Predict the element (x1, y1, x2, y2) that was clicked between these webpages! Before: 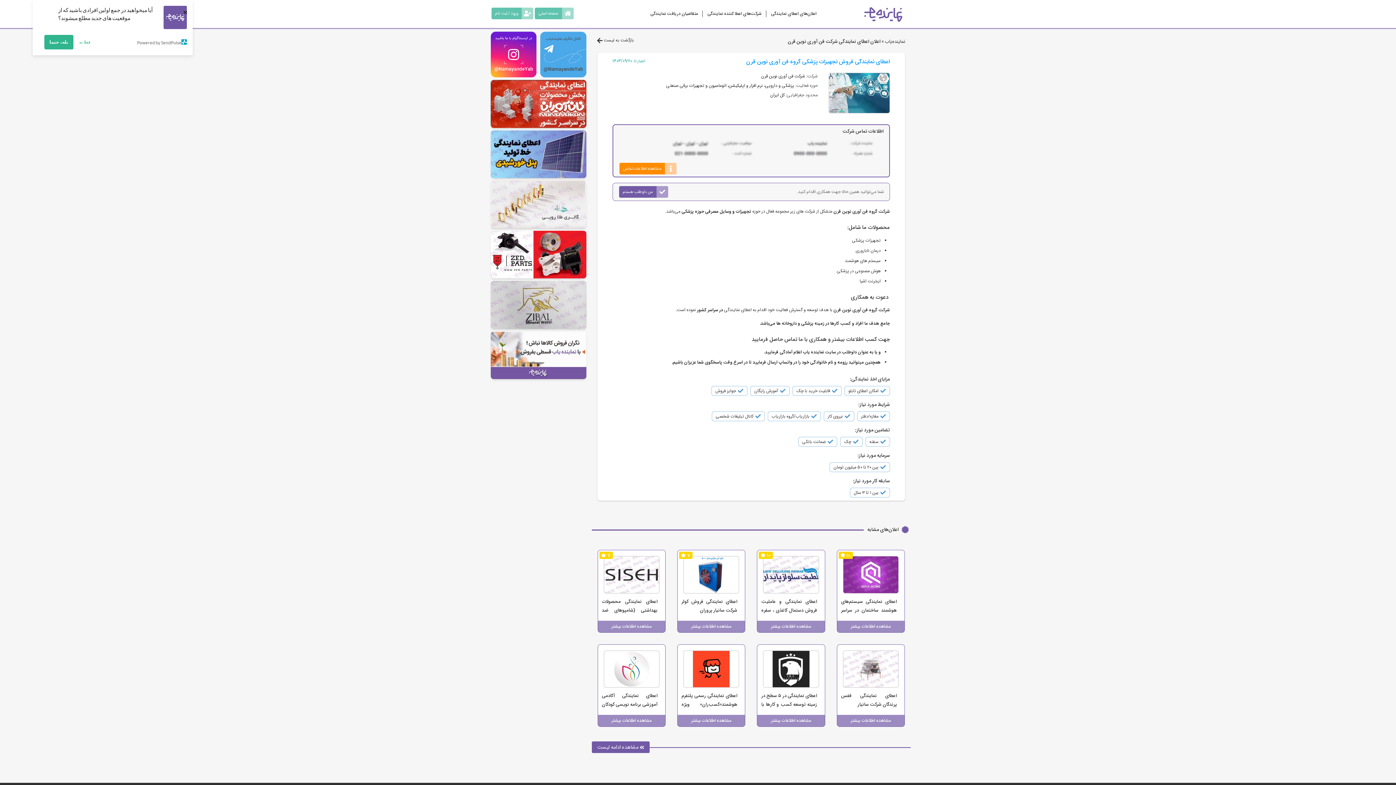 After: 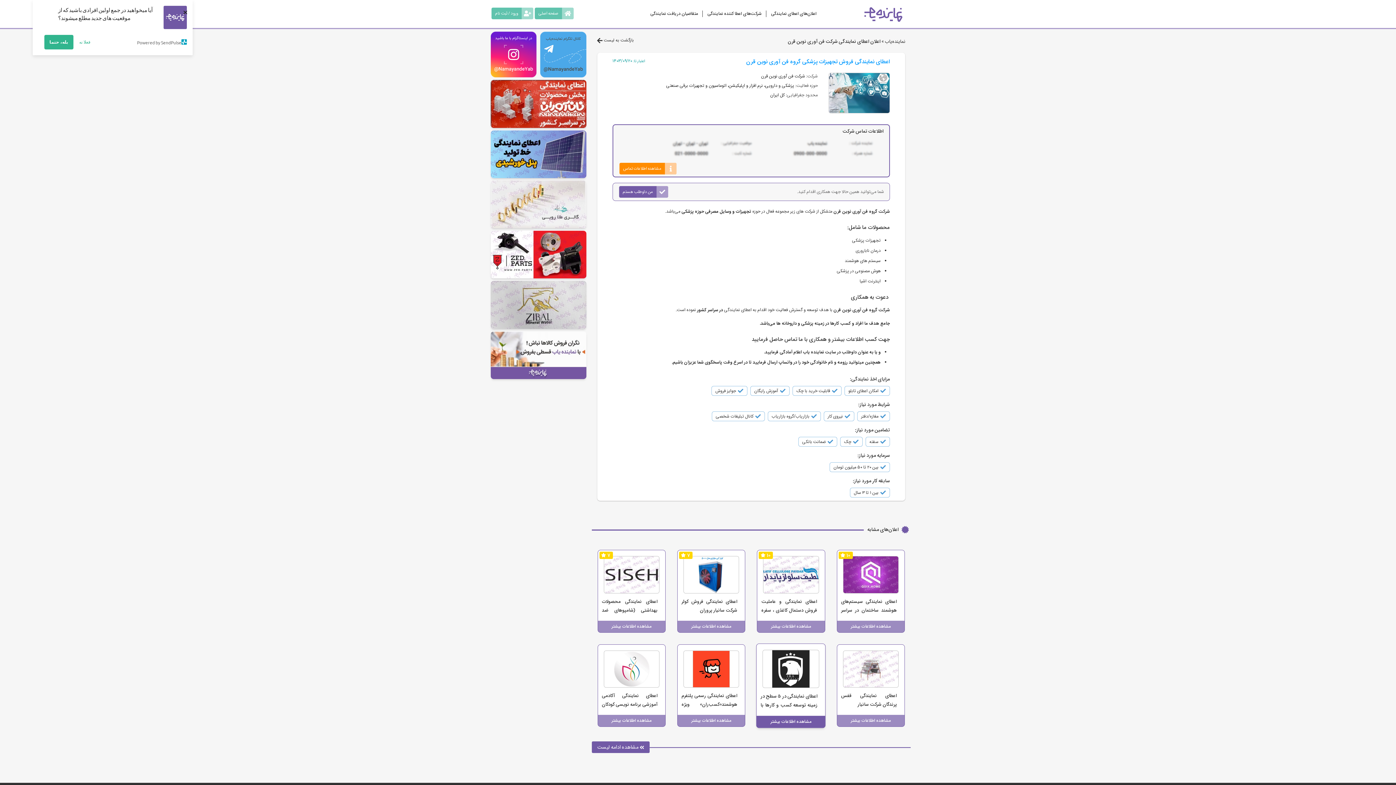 Action: bbox: (757, 644, 825, 727) label: اعطای نمایندگی در 5 سطح در زمینه توسعه کسب و کارها با امکان اعطای انواع تسهیلات
مشاهده اطلاعات بیشتر